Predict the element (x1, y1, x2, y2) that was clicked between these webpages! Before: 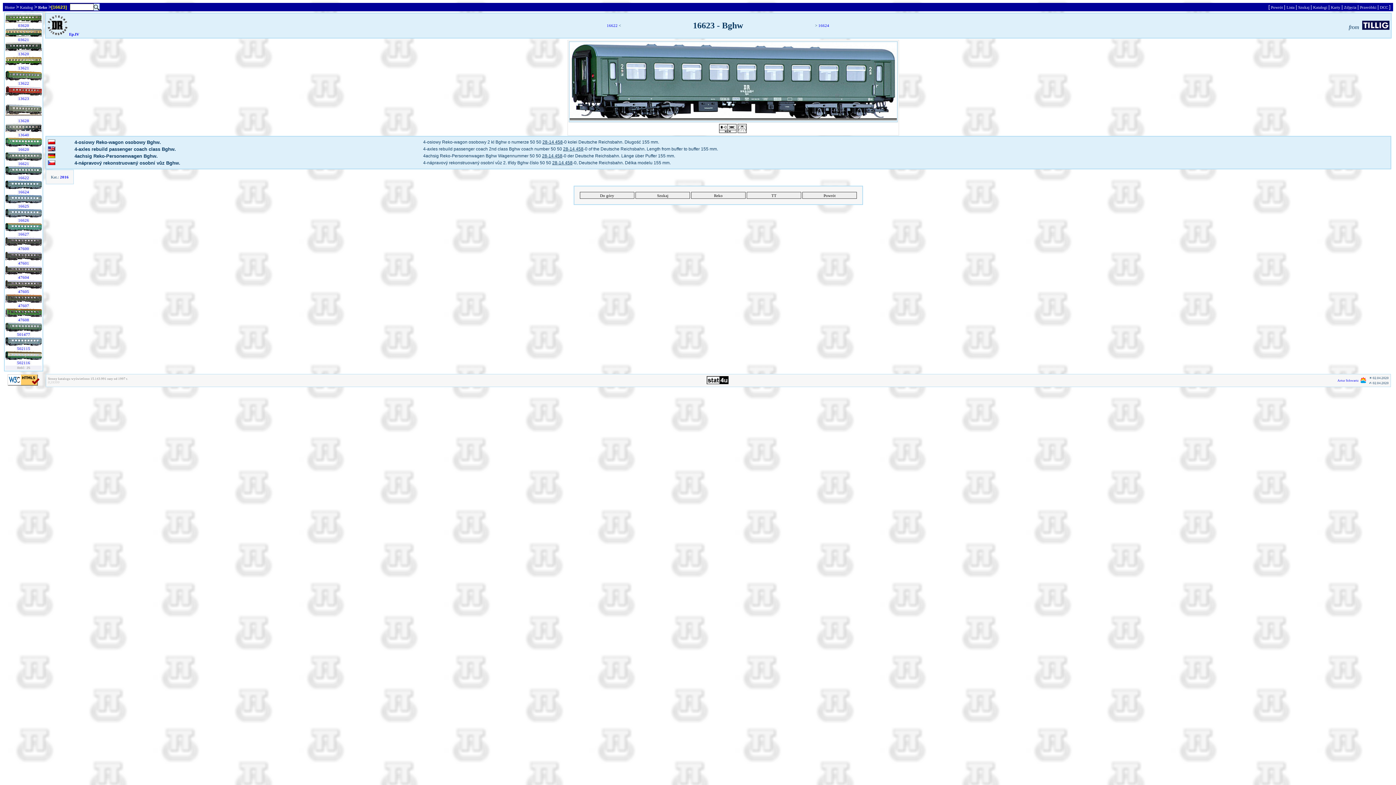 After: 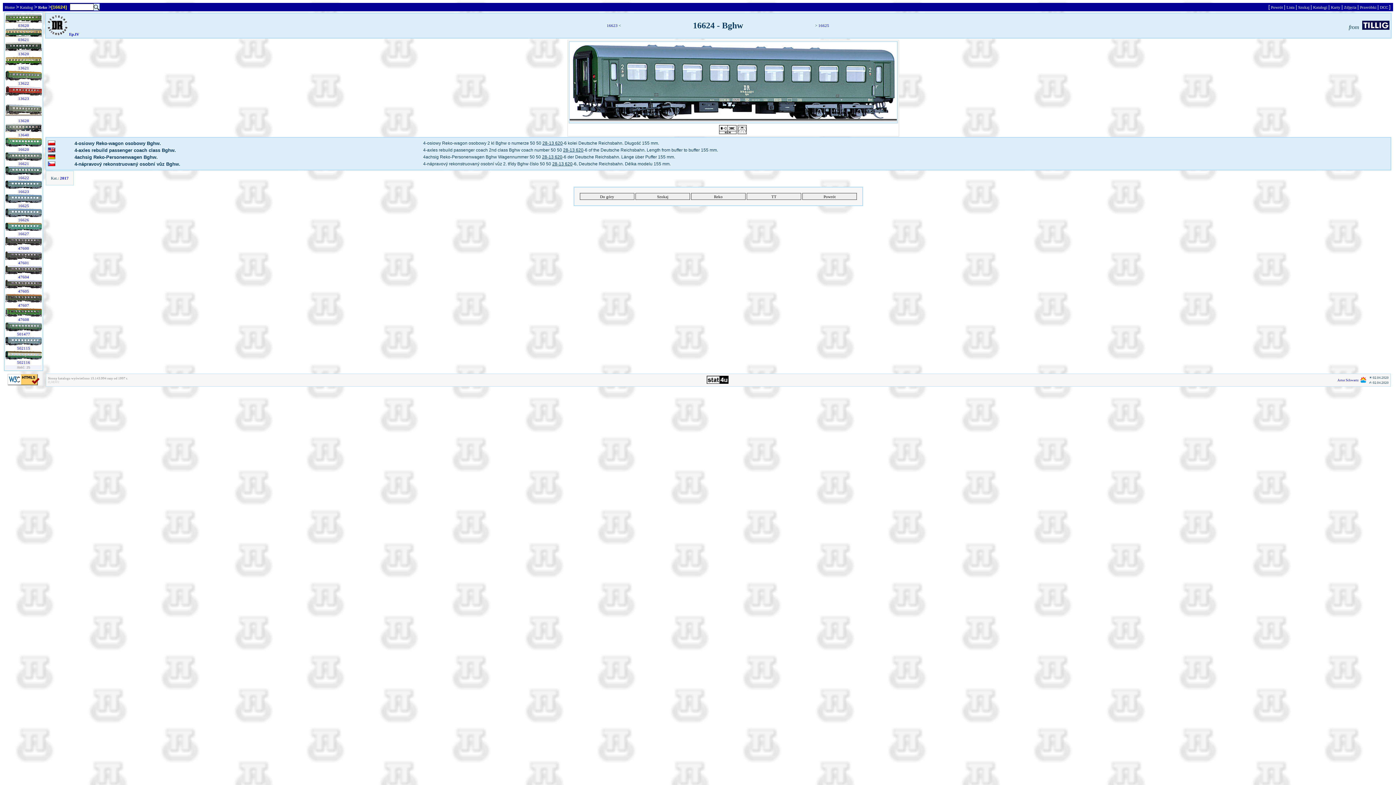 Action: label:  16624  bbox: (17, 189, 30, 194)